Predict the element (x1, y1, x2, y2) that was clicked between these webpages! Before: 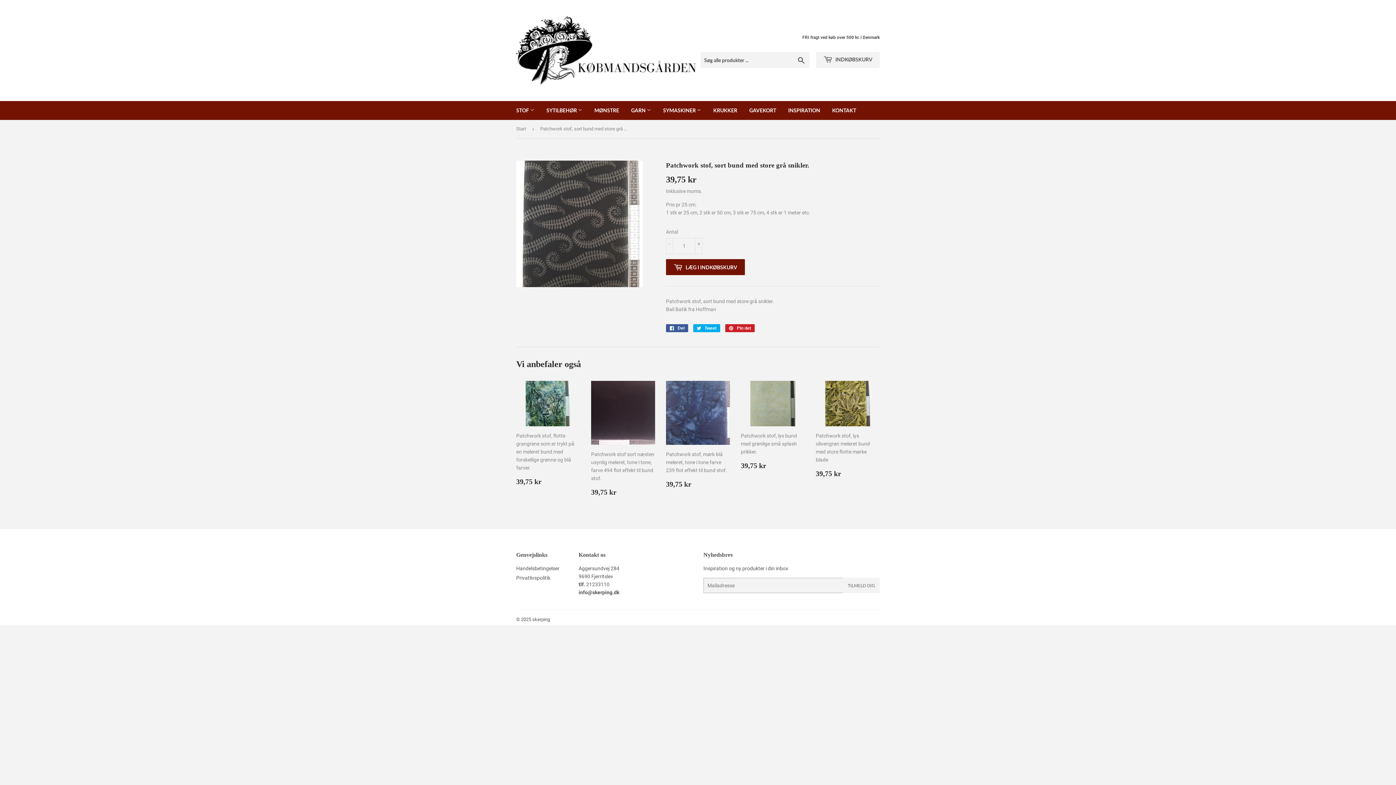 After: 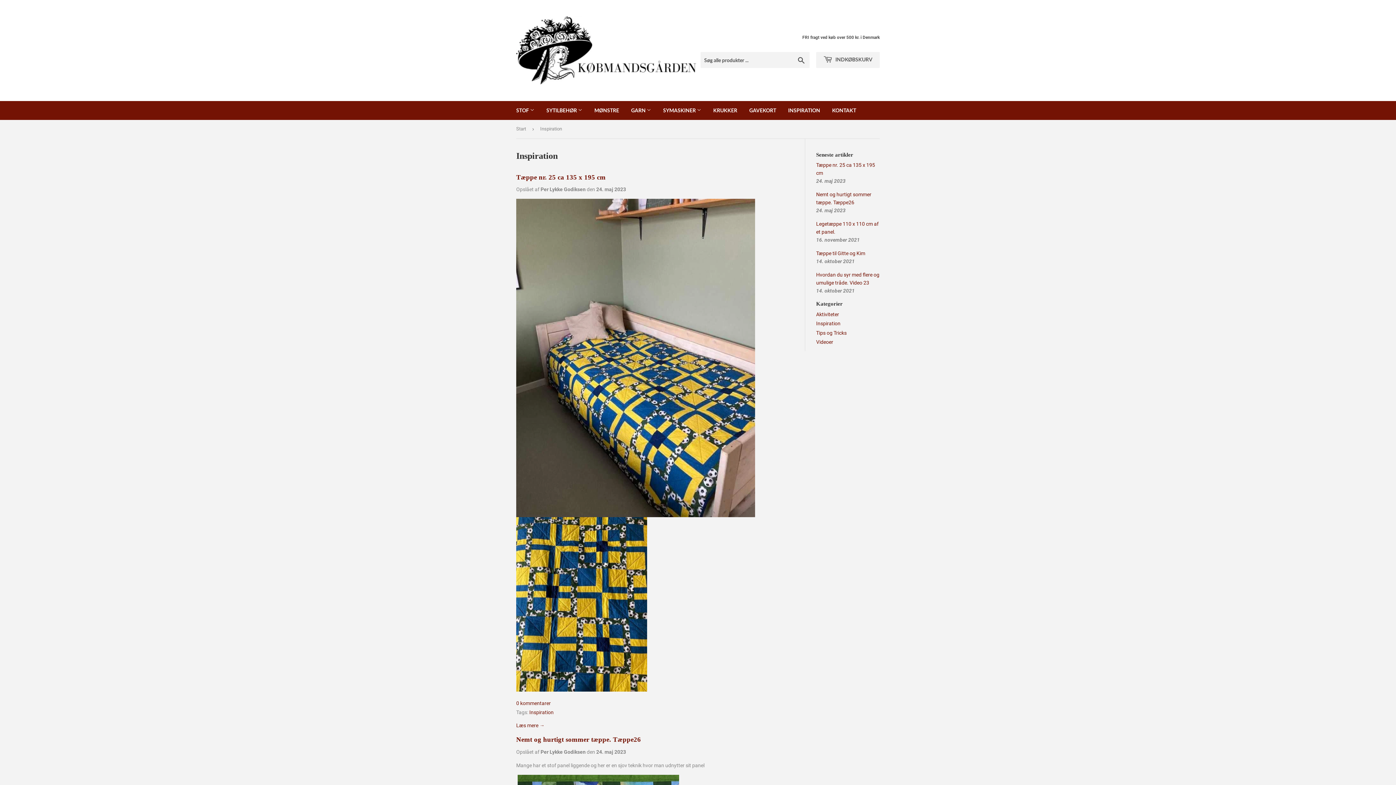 Action: bbox: (782, 101, 825, 120) label: INSPIRATION